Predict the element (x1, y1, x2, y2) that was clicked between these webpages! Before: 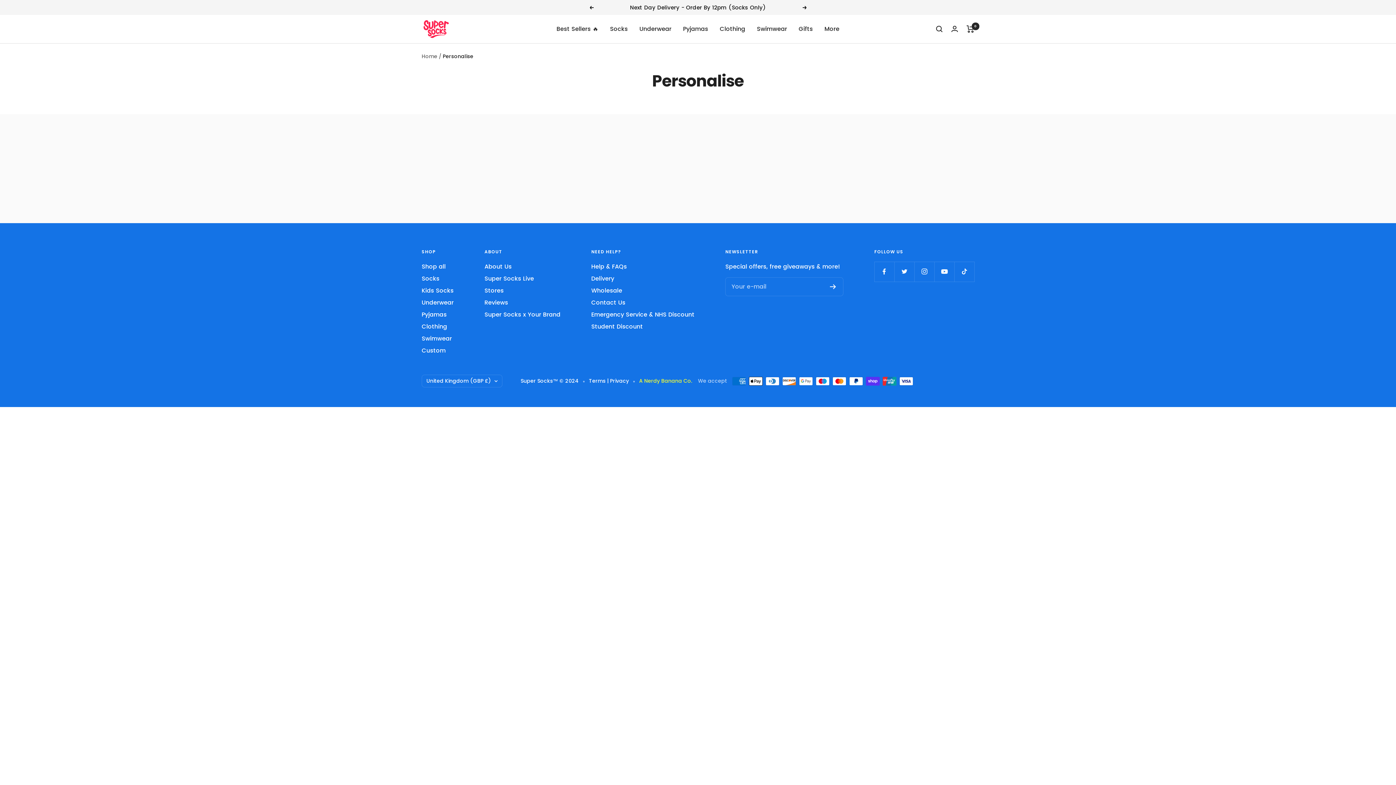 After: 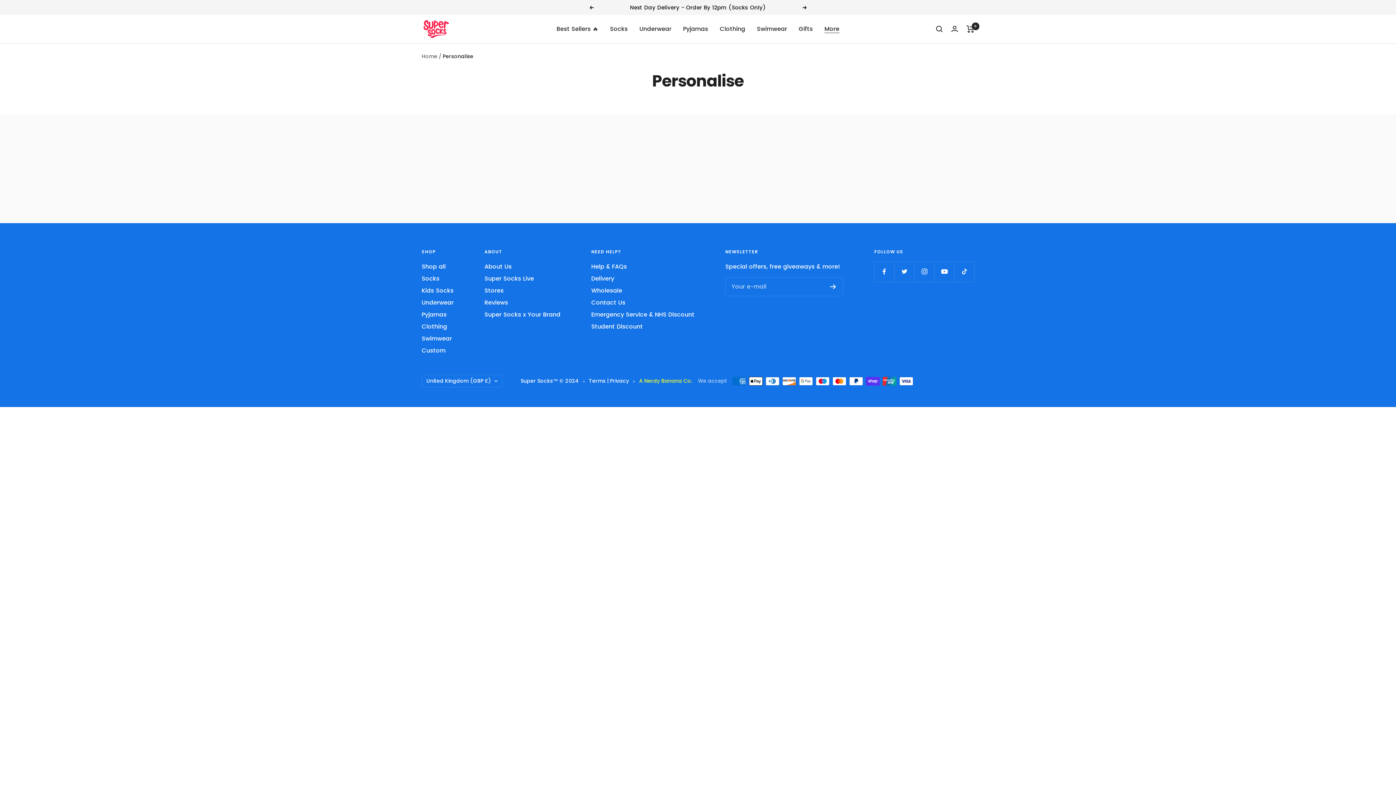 Action: bbox: (824, 24, 839, 33) label: More